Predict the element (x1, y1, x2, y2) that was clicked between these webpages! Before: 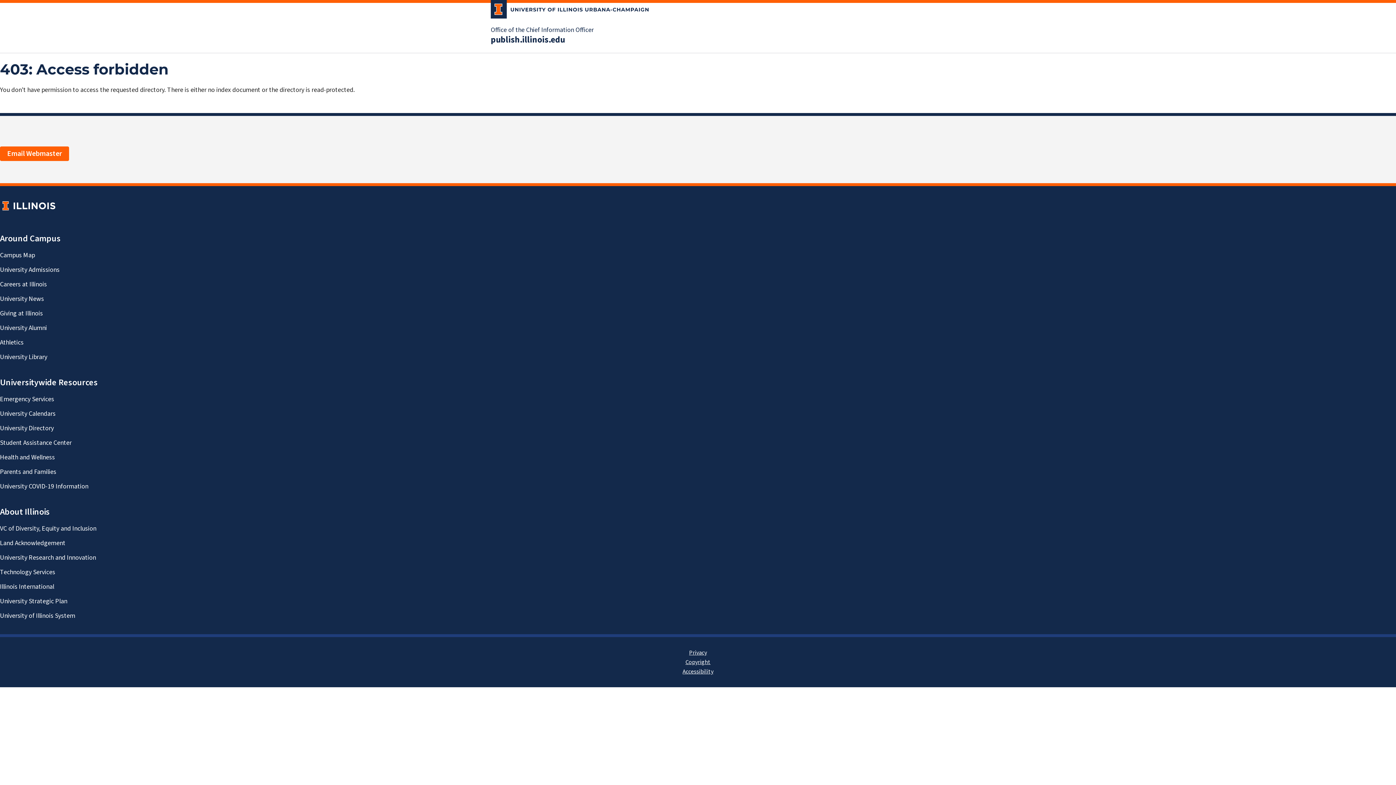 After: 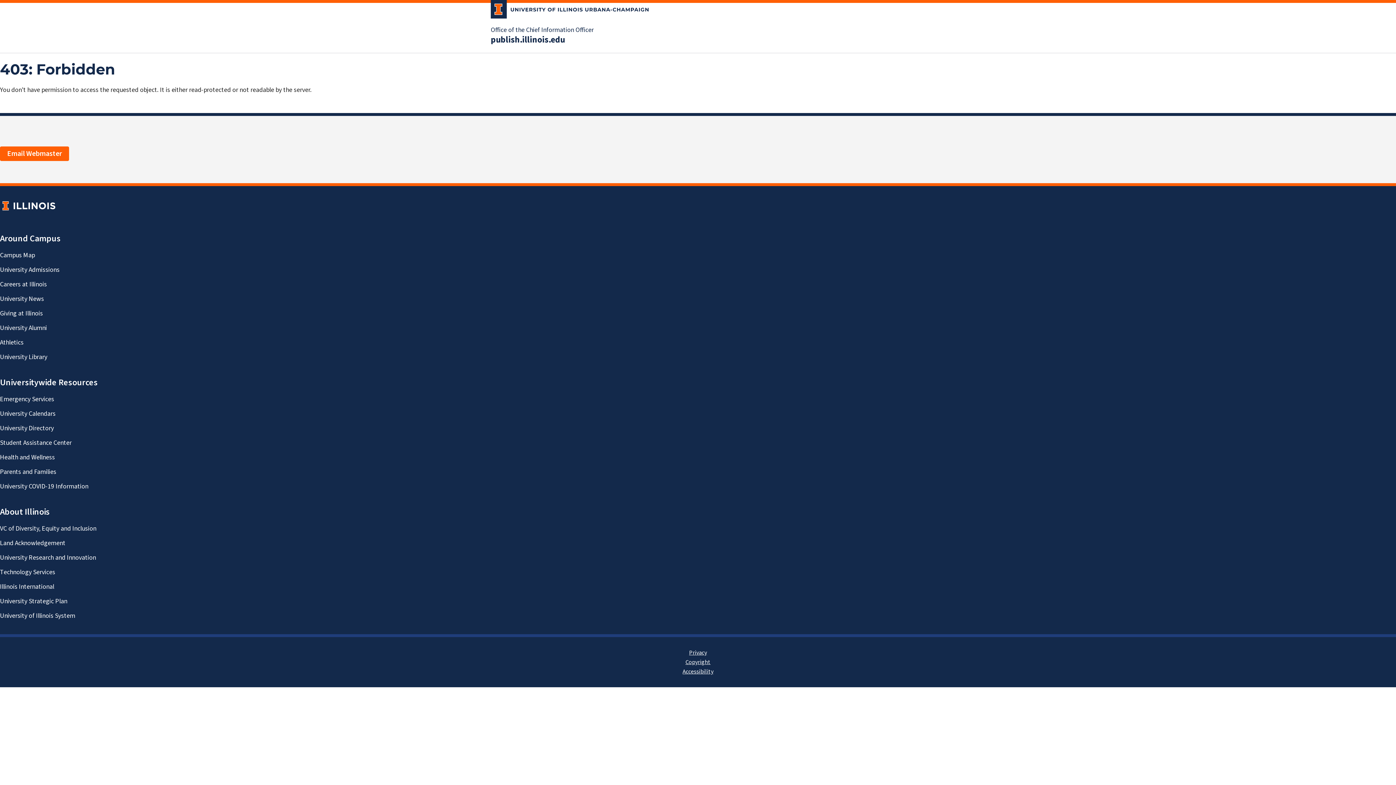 Action: bbox: (490, 34, 565, 45) label: publish.illinois.edu